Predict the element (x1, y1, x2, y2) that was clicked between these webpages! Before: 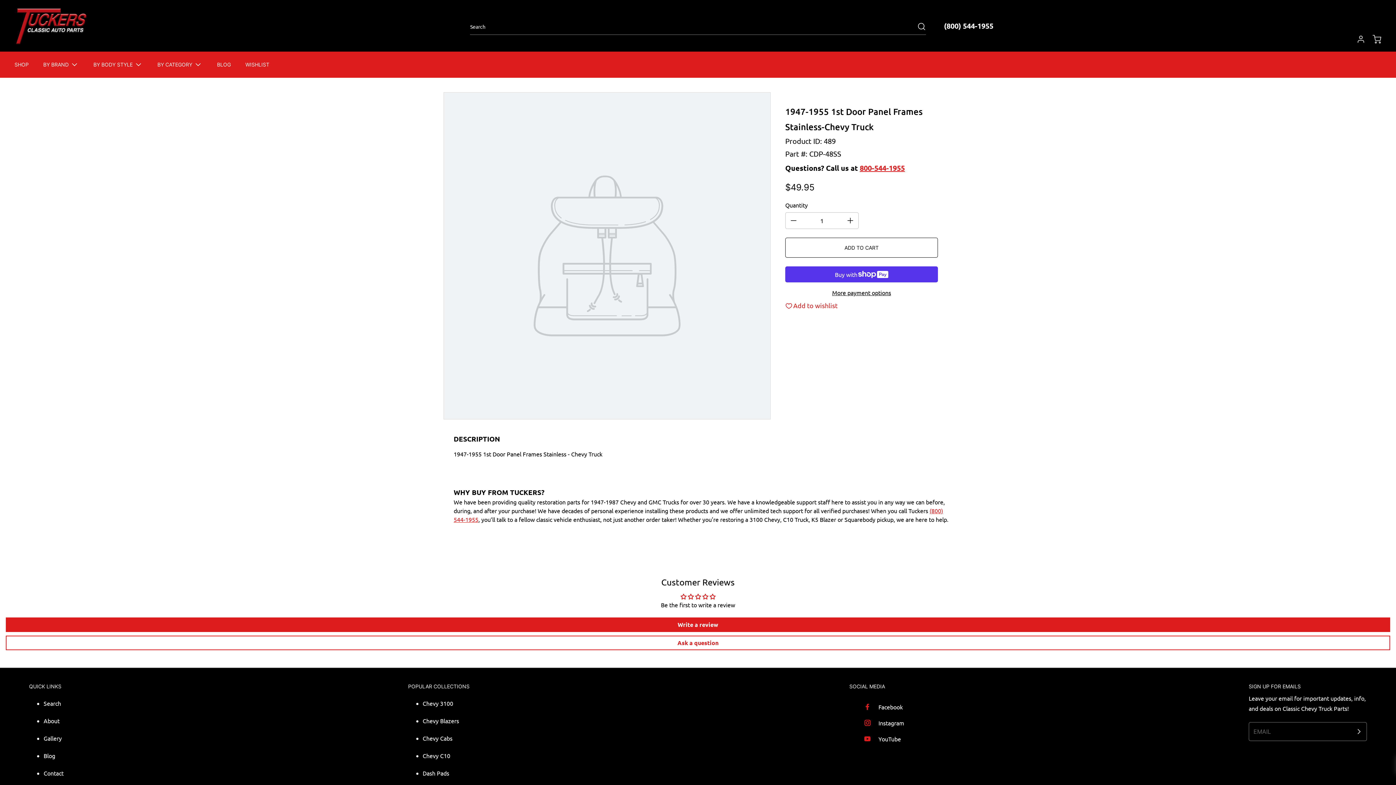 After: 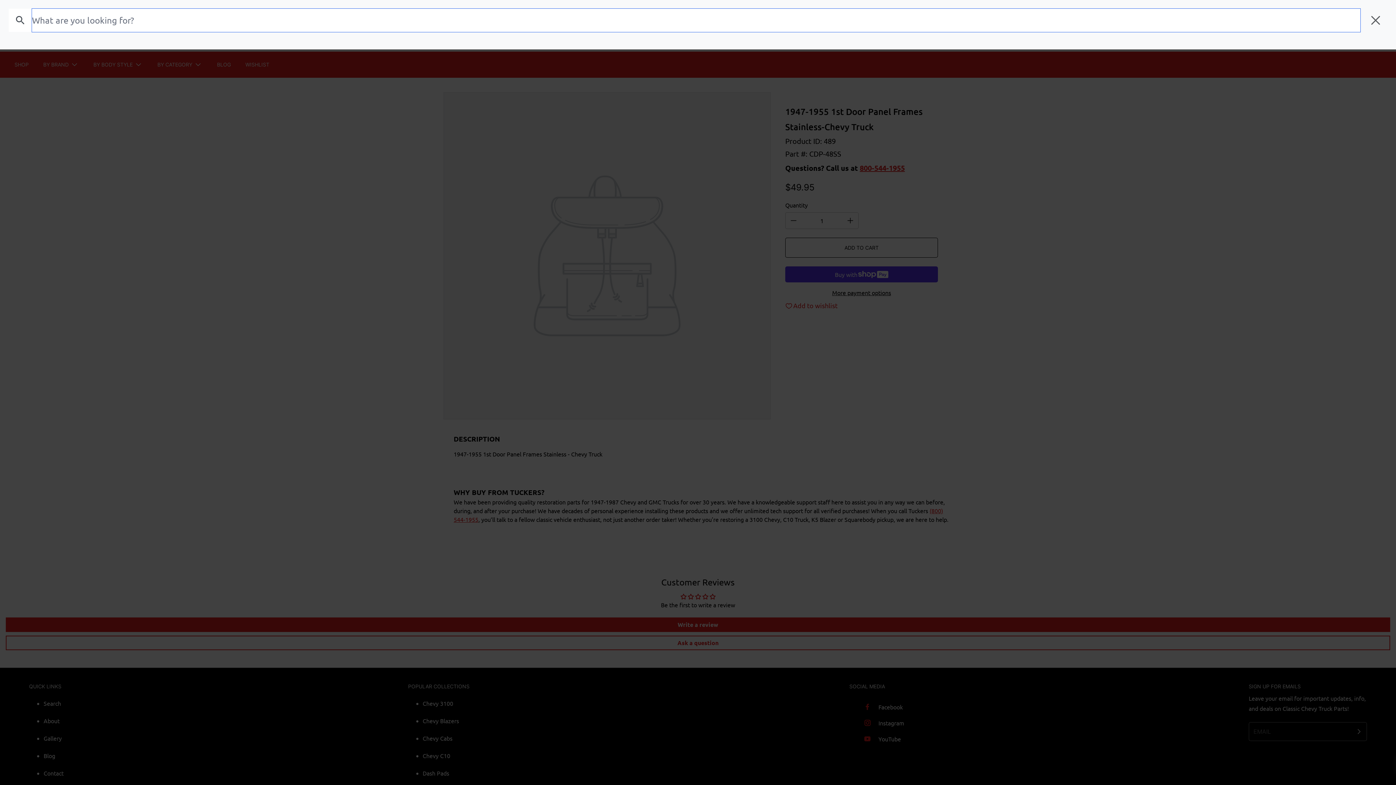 Action: bbox: (910, 18, 926, 34) label: Search